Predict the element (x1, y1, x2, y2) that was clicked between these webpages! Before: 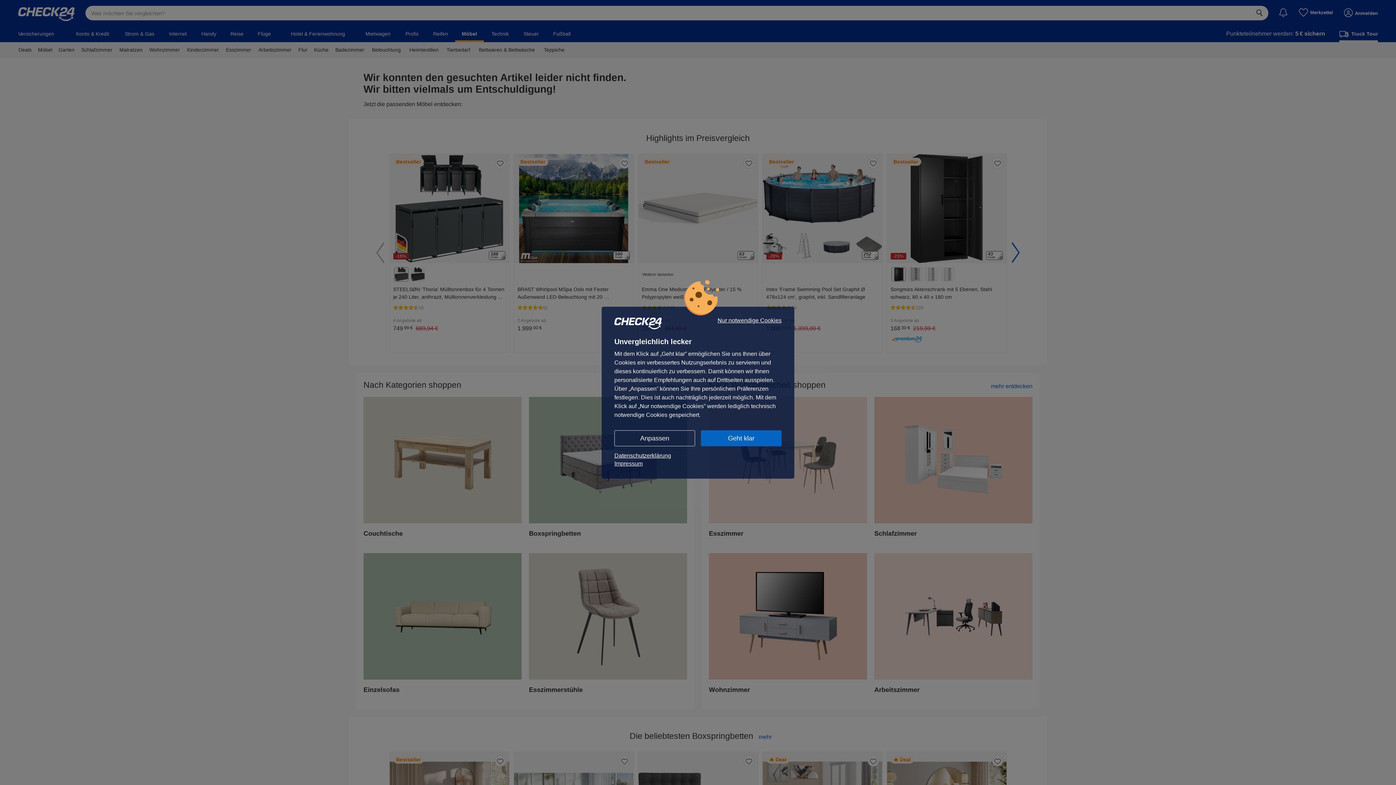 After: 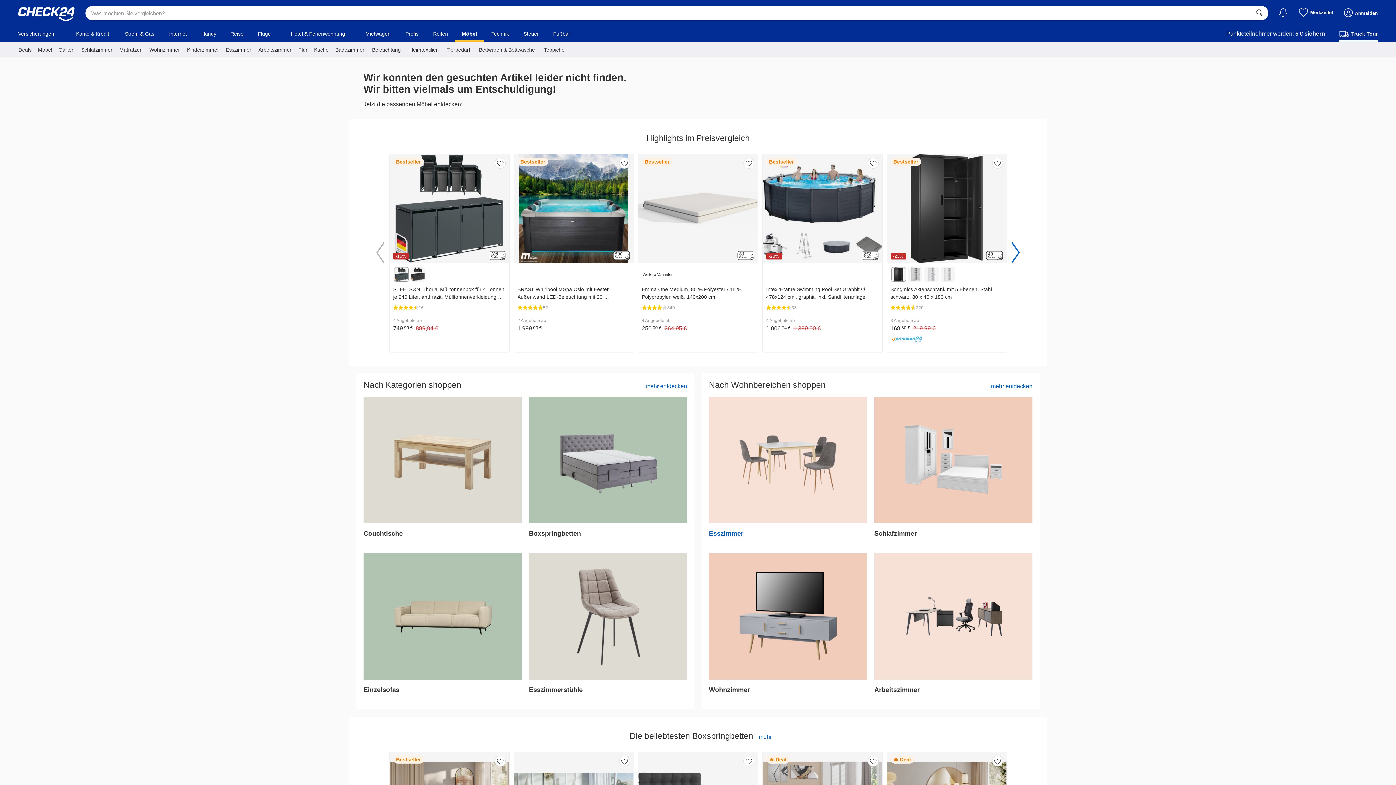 Action: bbox: (701, 430, 781, 446) label: Geht klar